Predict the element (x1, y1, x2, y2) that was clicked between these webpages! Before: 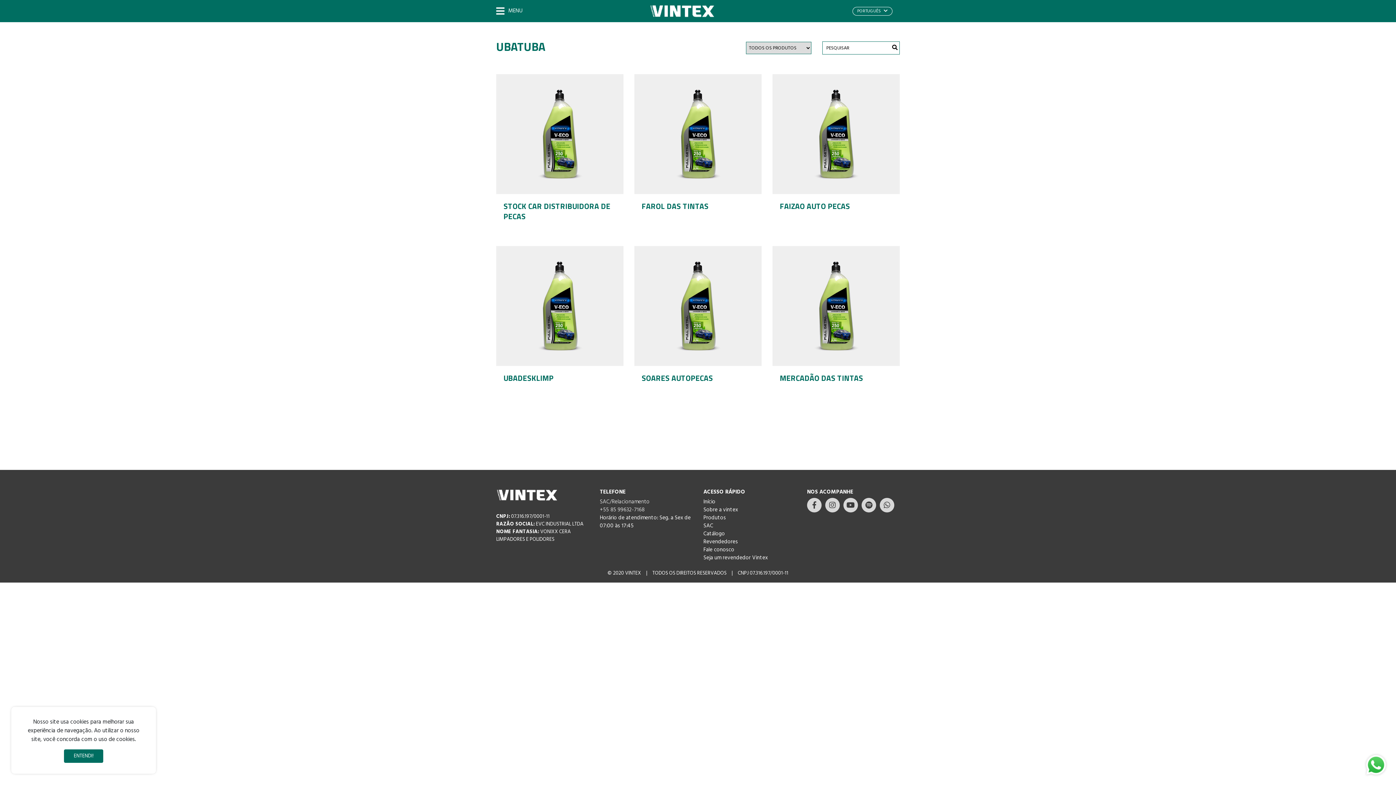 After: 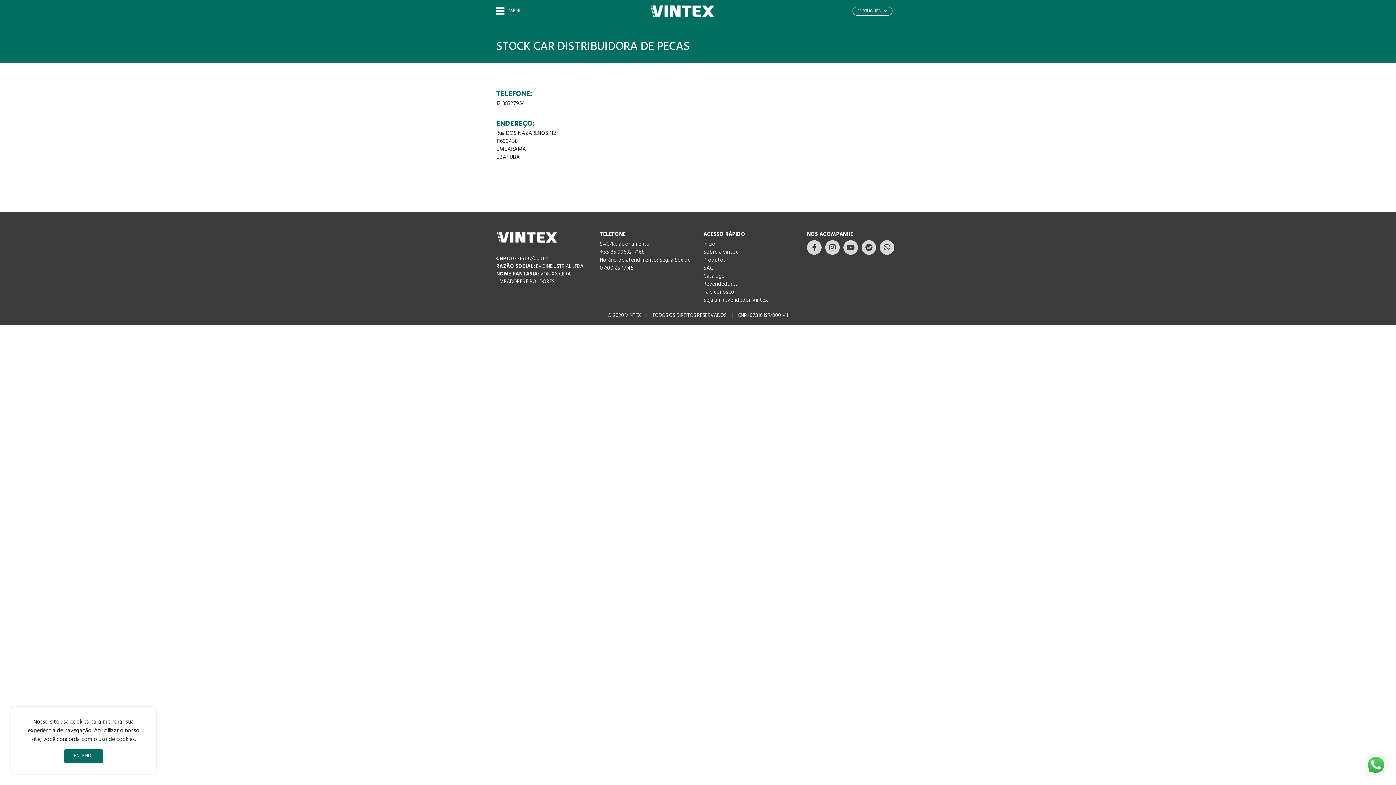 Action: bbox: (507, 81, 612, 186)